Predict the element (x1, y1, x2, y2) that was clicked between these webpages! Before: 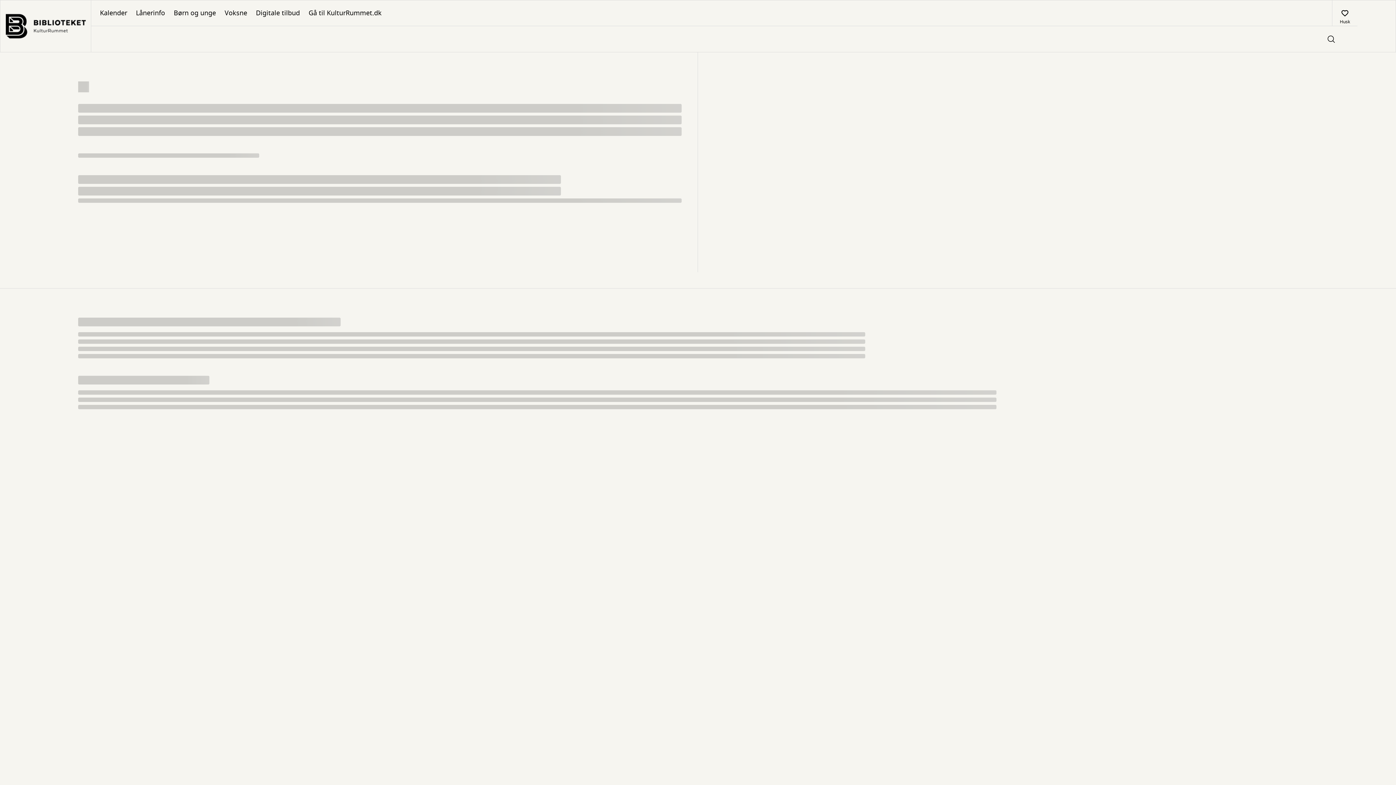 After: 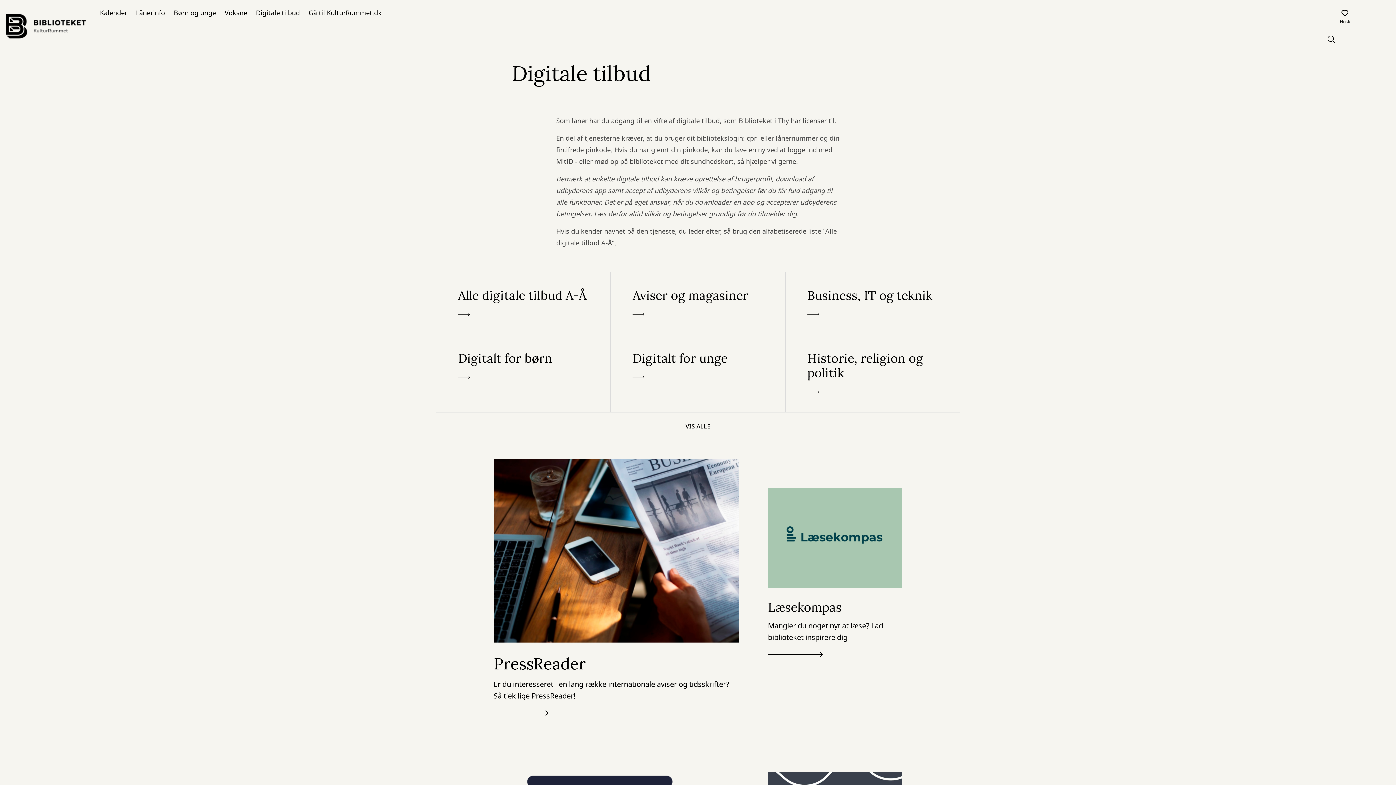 Action: bbox: (251, 0, 304, 25) label: Digitale tilbud